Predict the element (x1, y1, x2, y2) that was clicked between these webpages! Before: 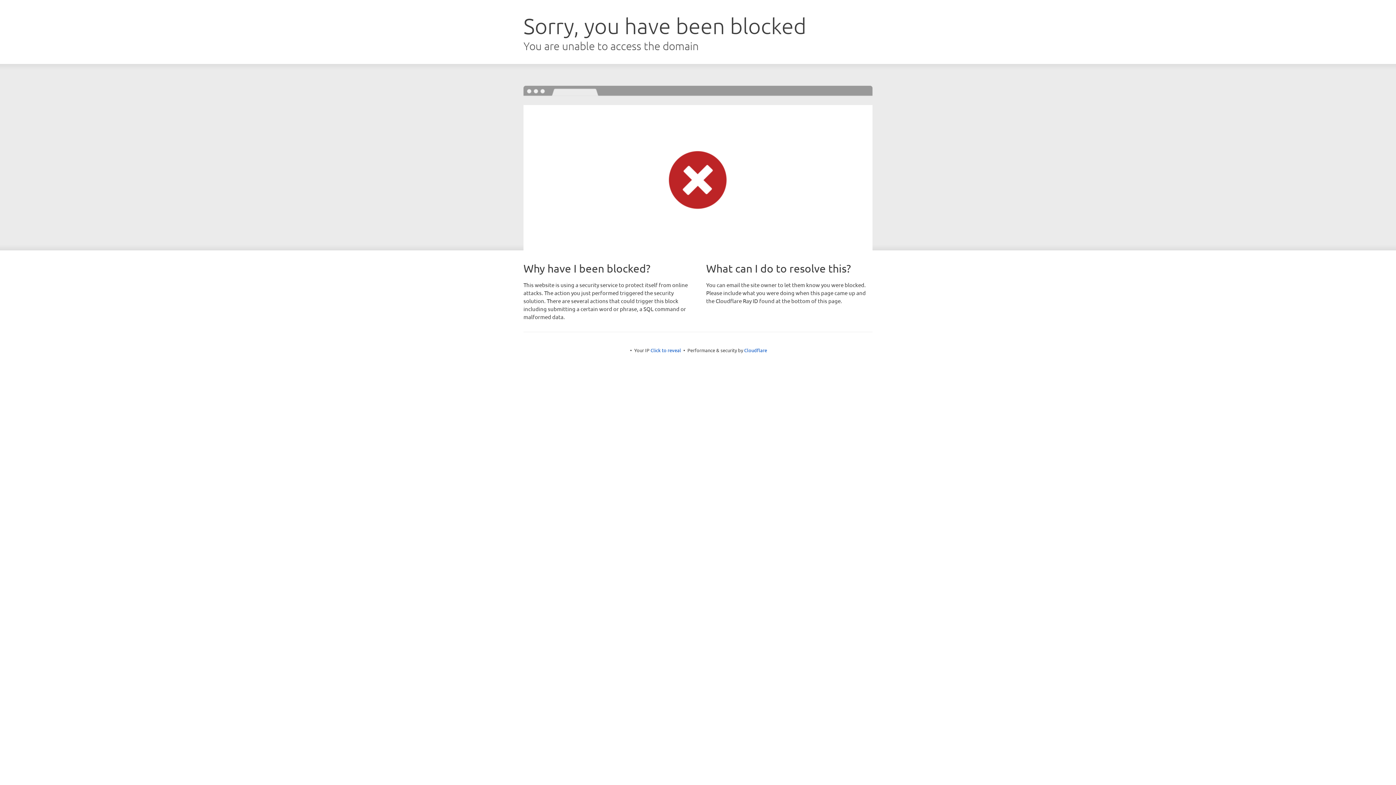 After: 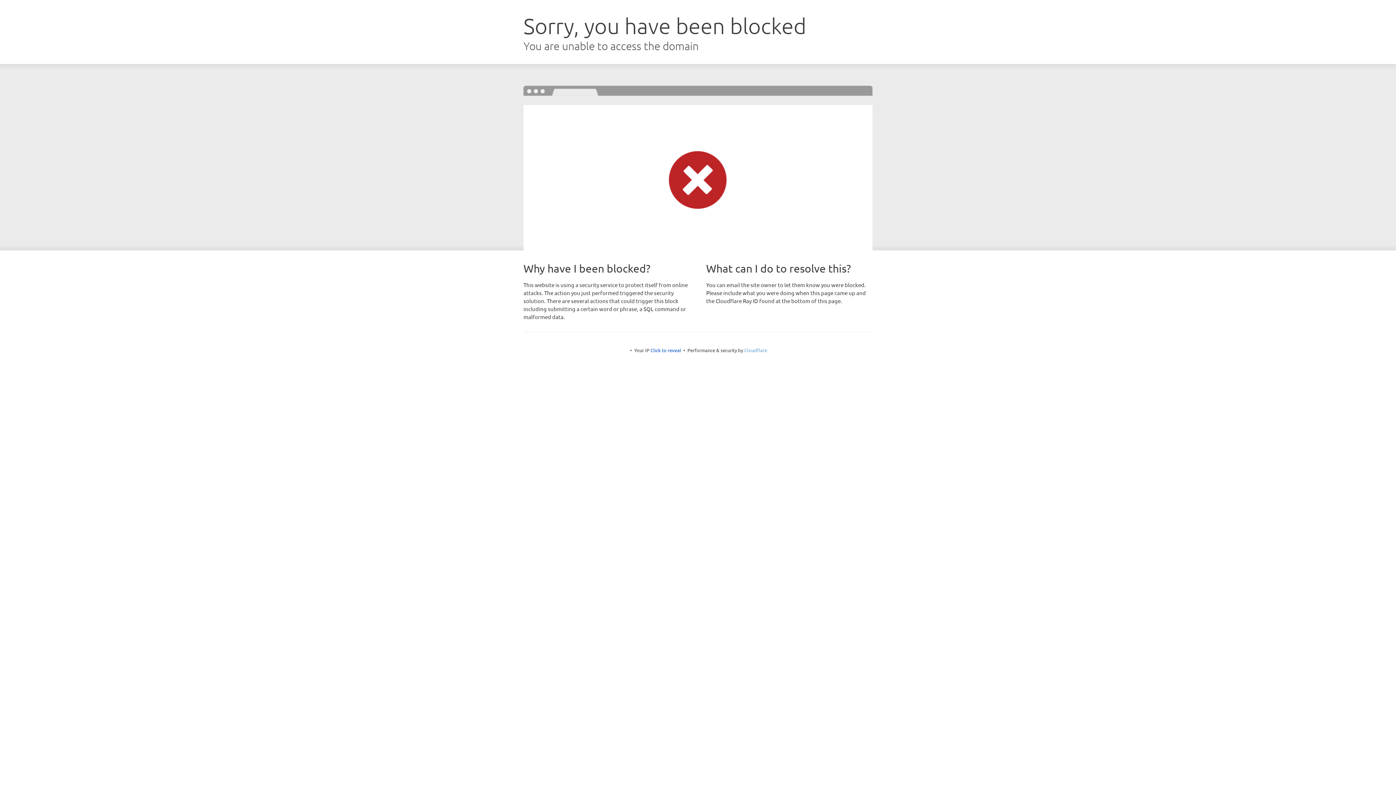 Action: bbox: (744, 347, 767, 353) label: Cloudflare